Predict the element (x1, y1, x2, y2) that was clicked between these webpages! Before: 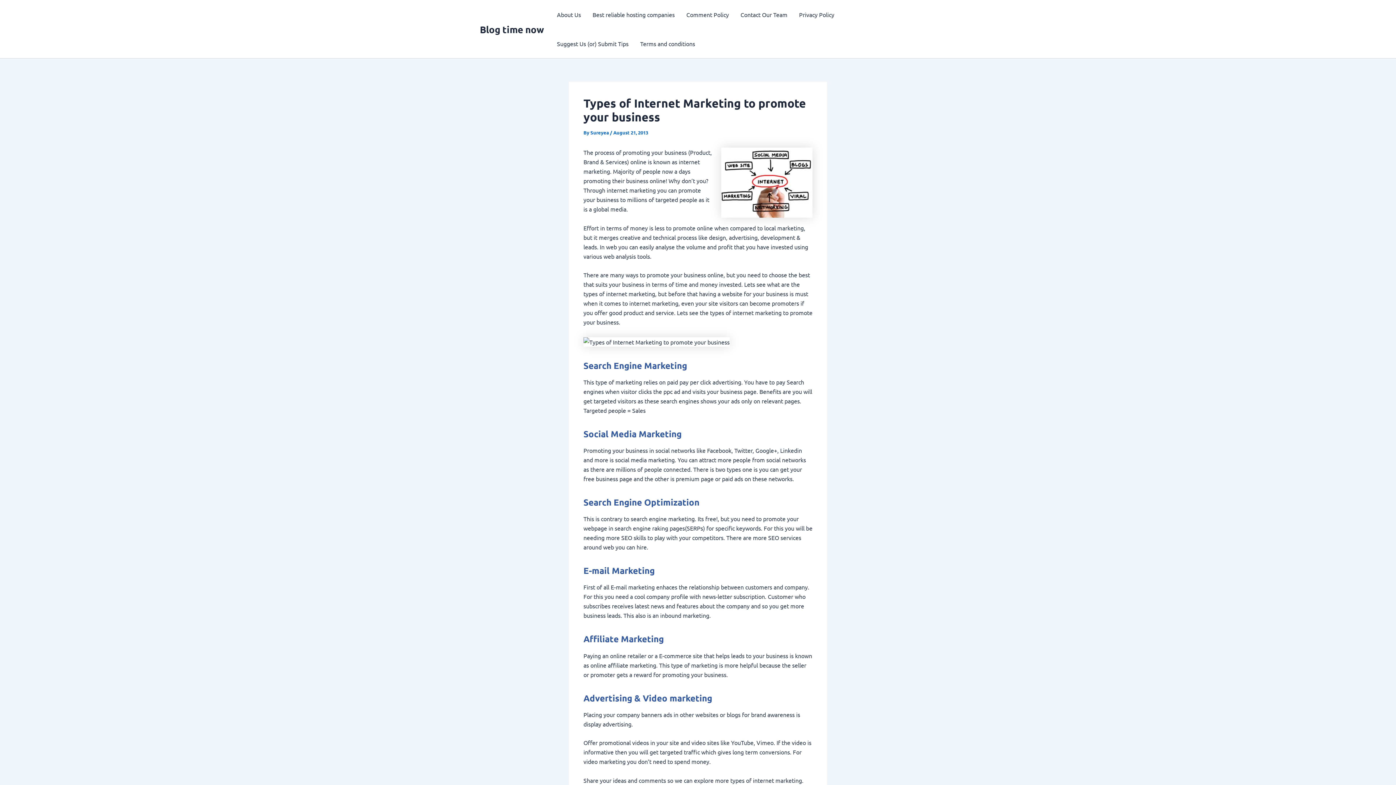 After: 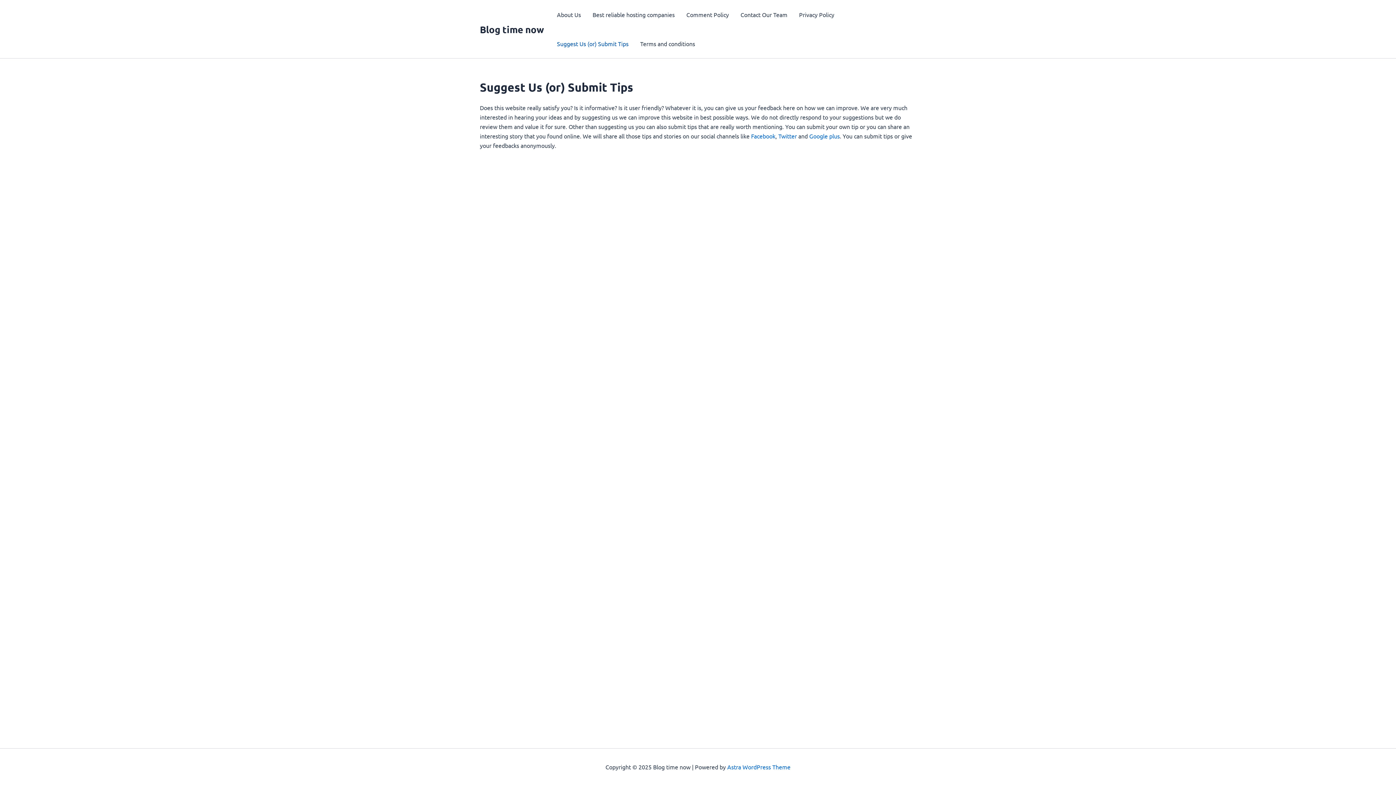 Action: label: Suggest Us (or) Submit Tips bbox: (551, 29, 634, 58)